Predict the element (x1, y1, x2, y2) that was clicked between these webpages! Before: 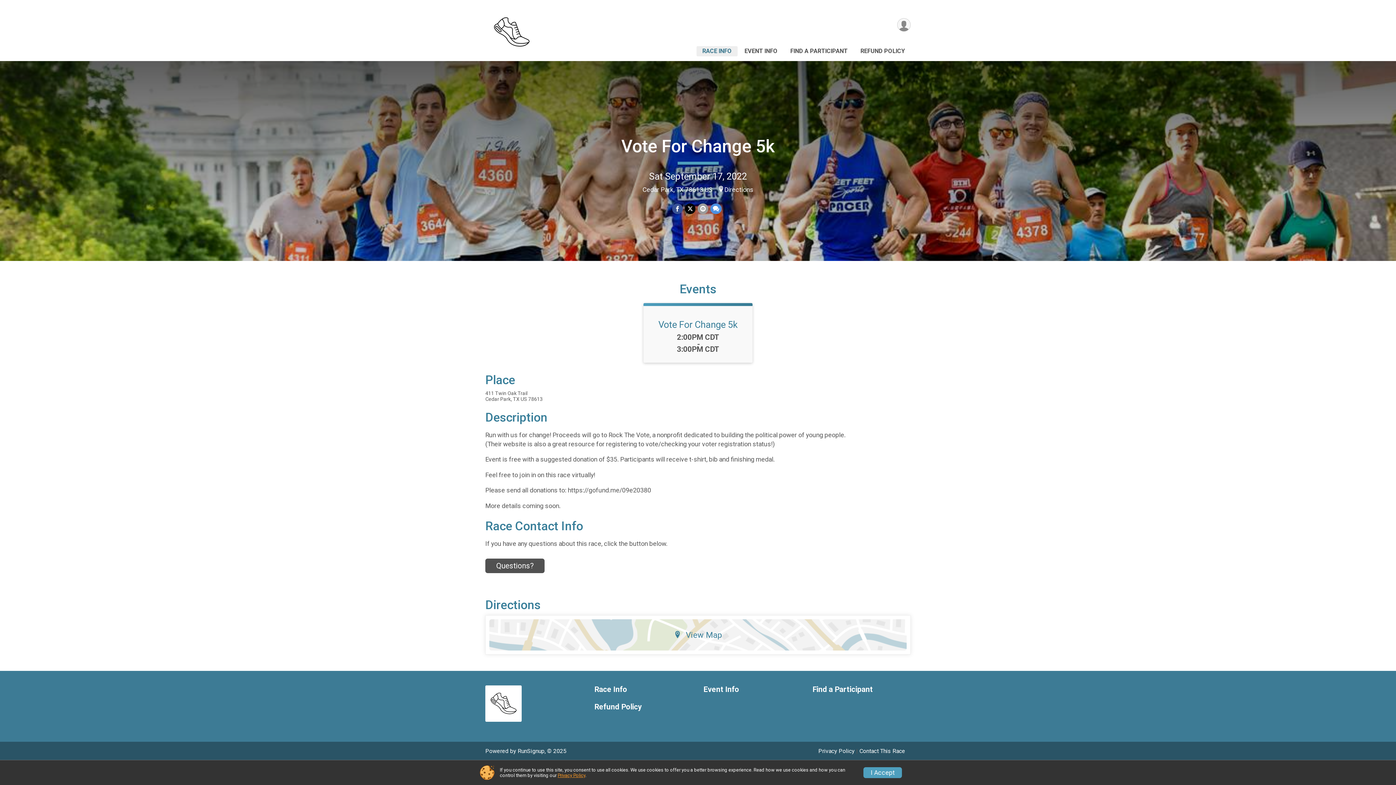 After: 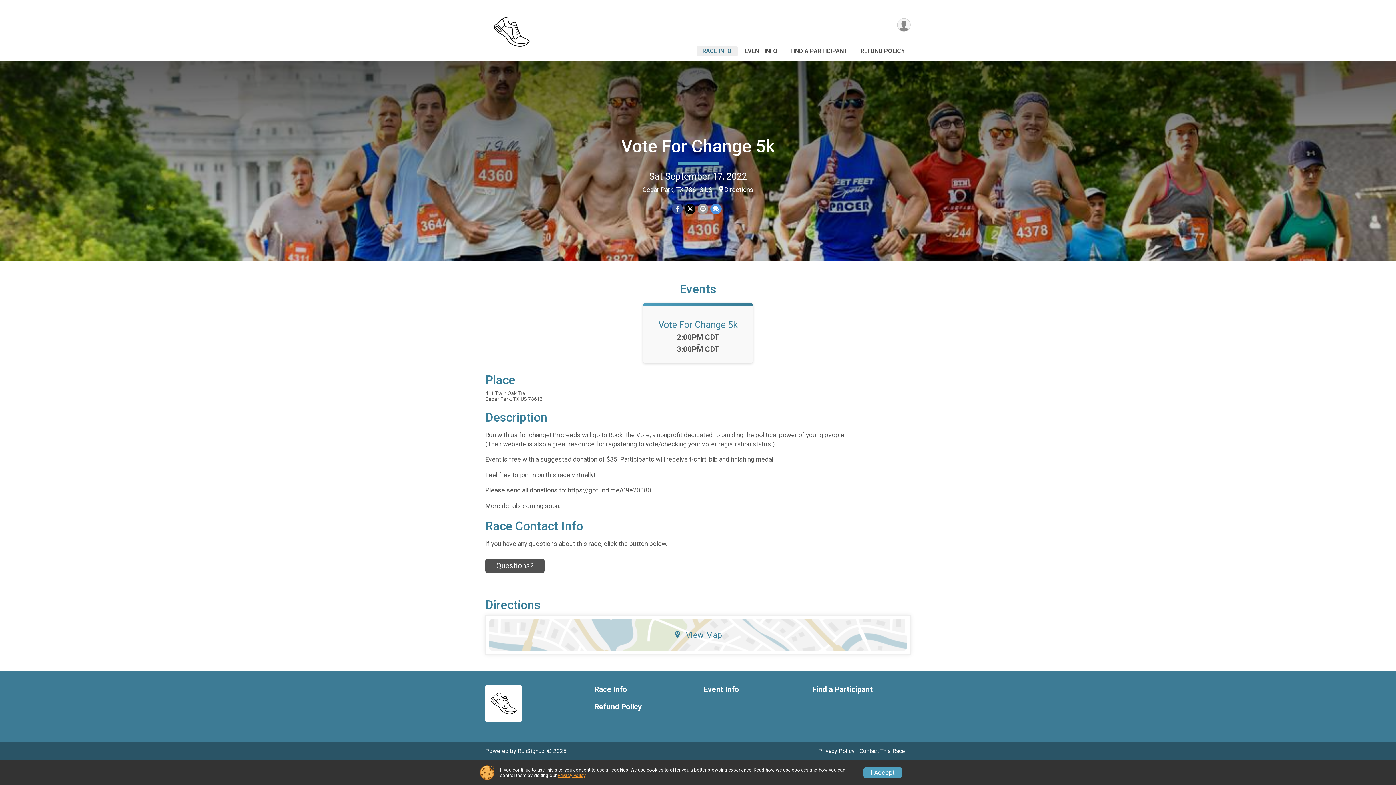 Action: label: Vote For Change 5k bbox: (621, 136, 774, 156)